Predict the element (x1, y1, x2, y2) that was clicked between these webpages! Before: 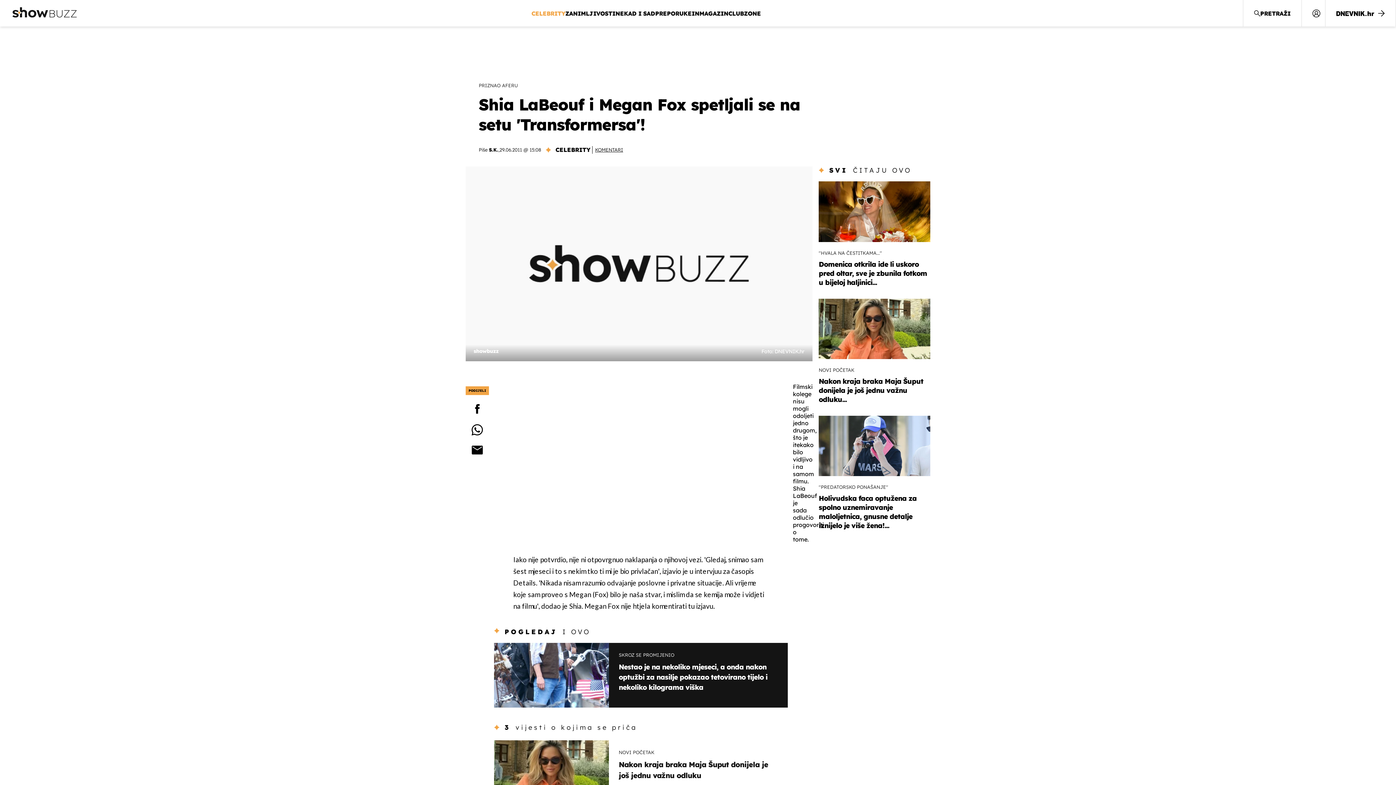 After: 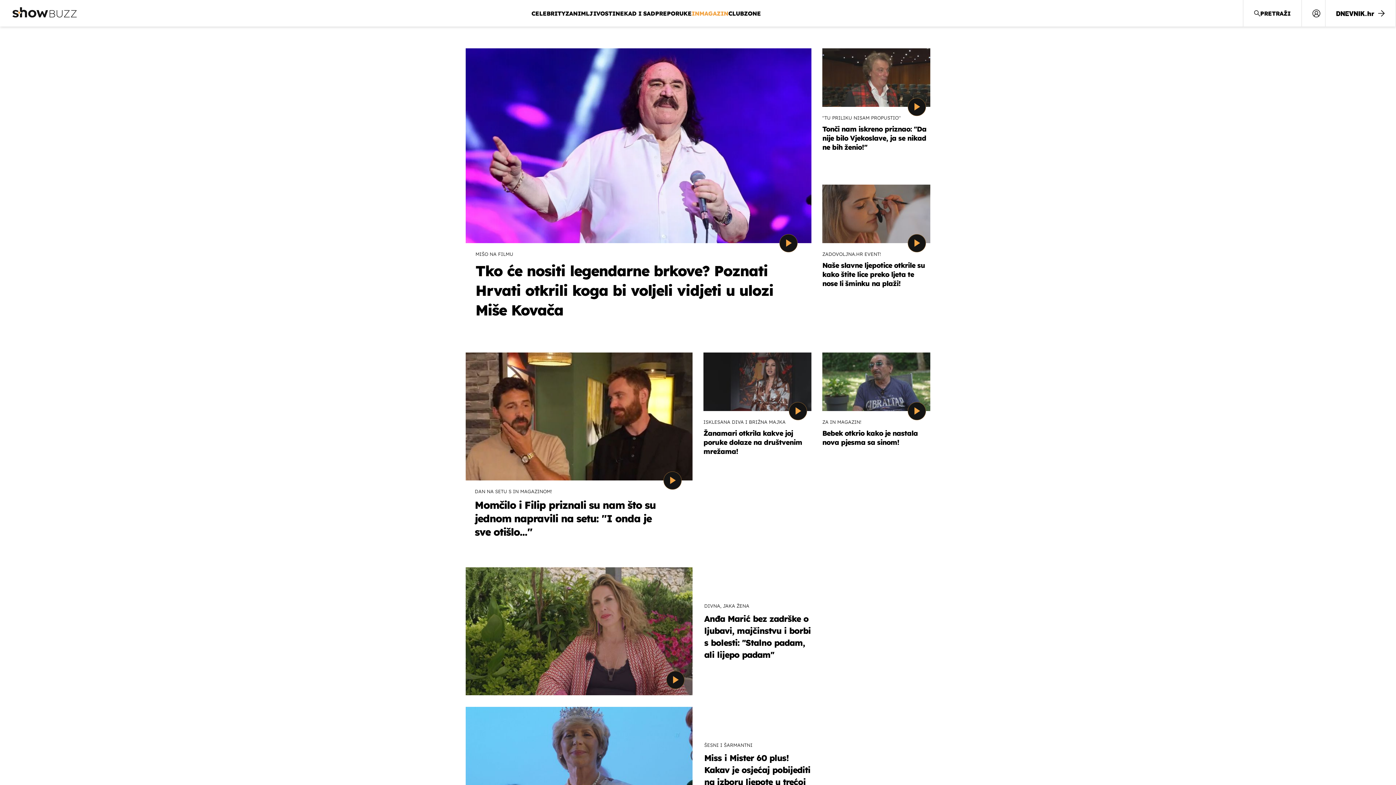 Action: bbox: (691, 8, 728, 18) label: INMAGAZIN